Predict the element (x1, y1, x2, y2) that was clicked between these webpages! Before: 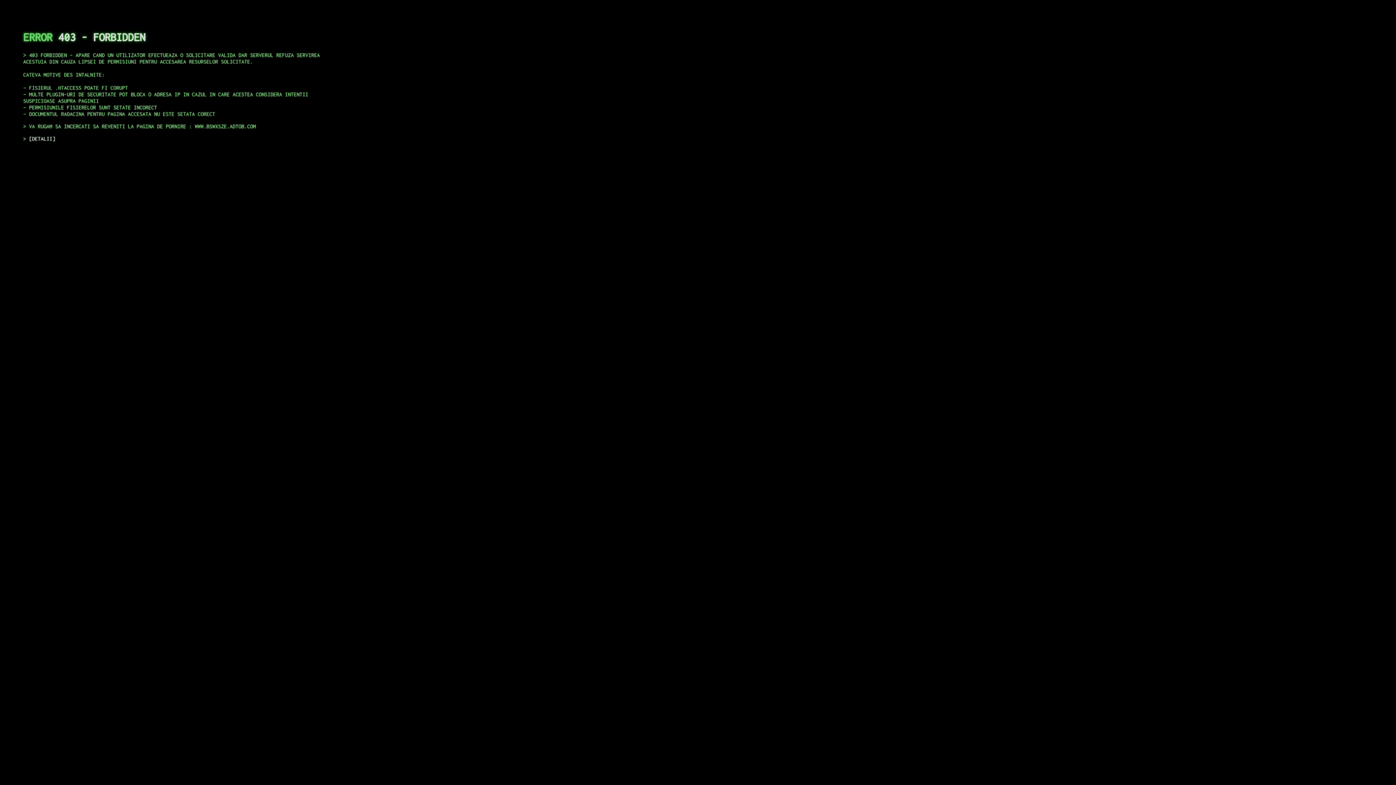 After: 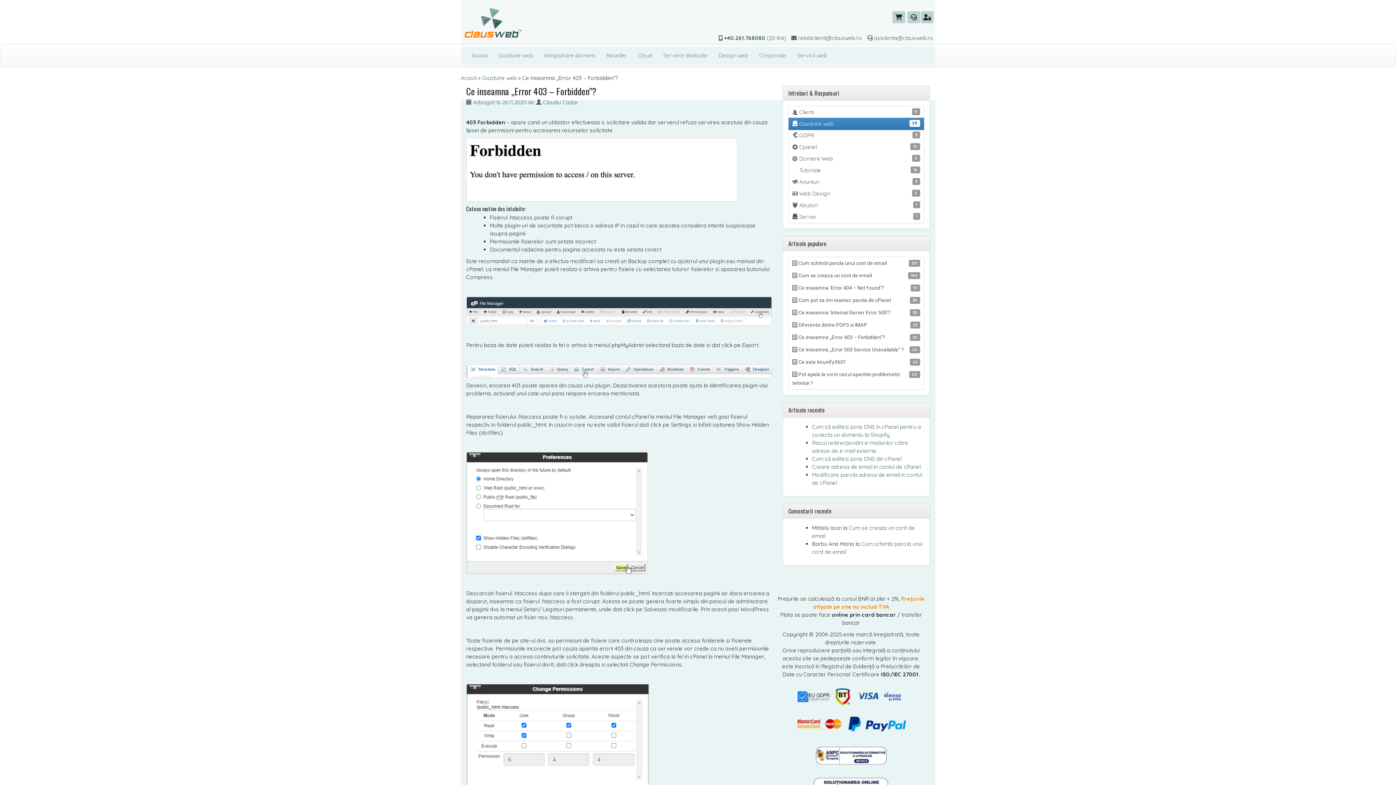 Action: label: DETALII bbox: (29, 135, 55, 141)